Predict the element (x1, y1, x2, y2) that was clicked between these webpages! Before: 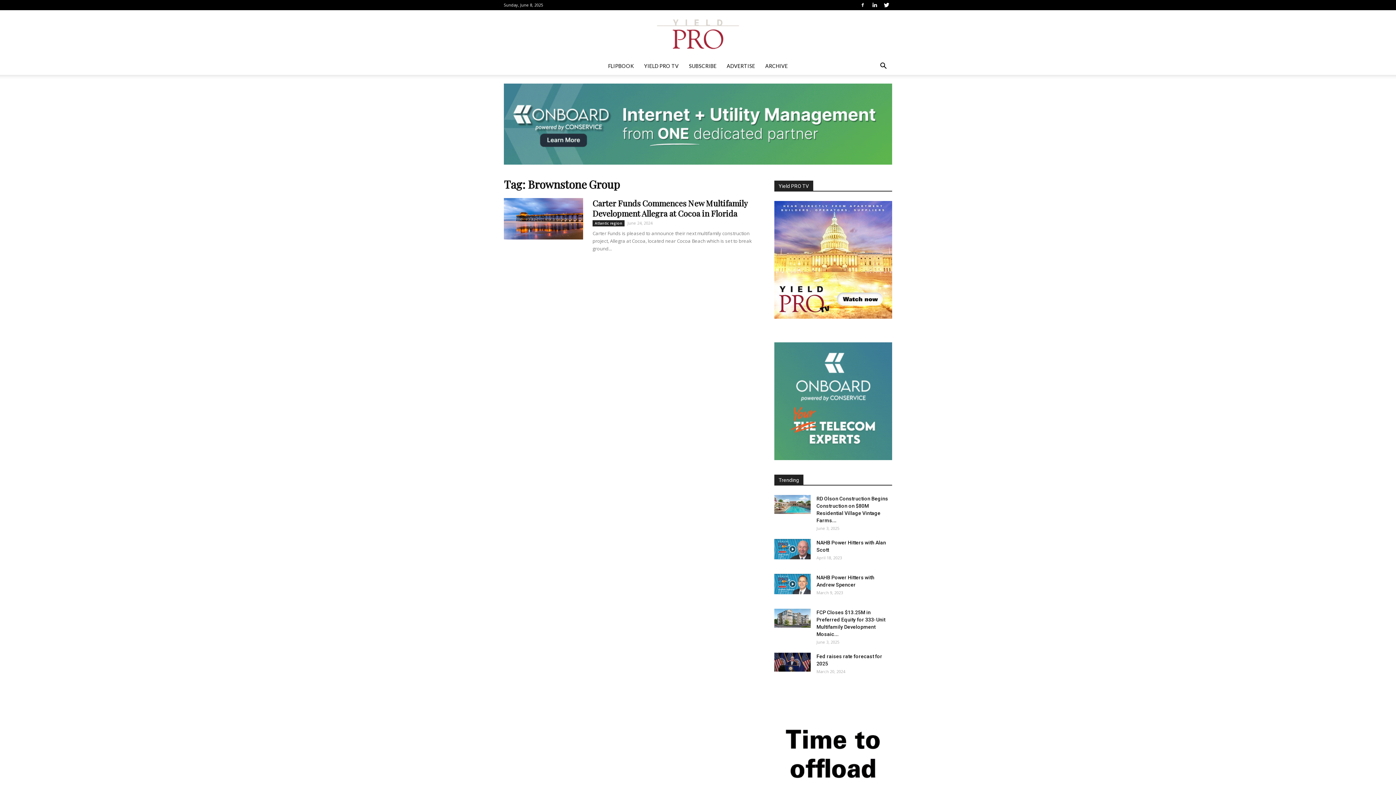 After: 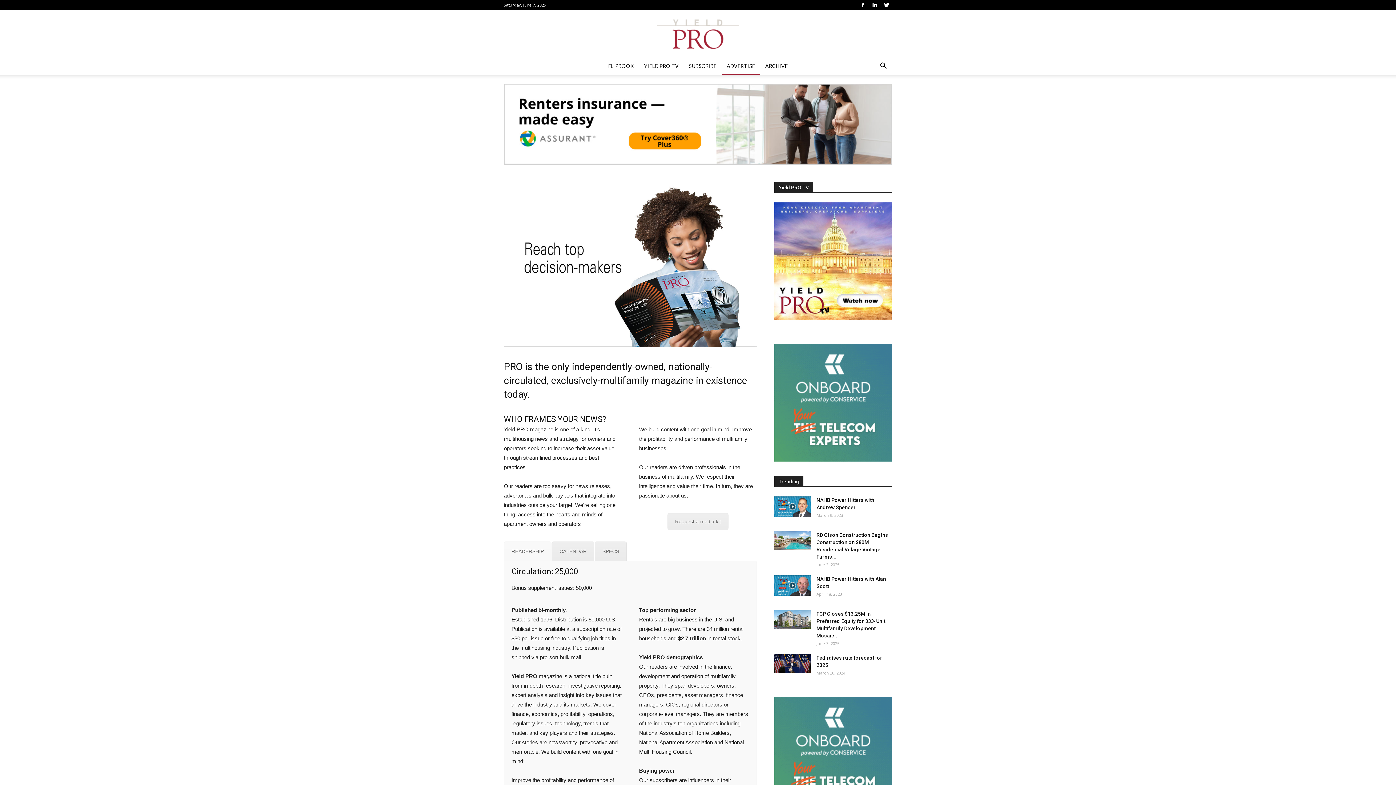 Action: label: ADVERTISE bbox: (721, 57, 760, 74)